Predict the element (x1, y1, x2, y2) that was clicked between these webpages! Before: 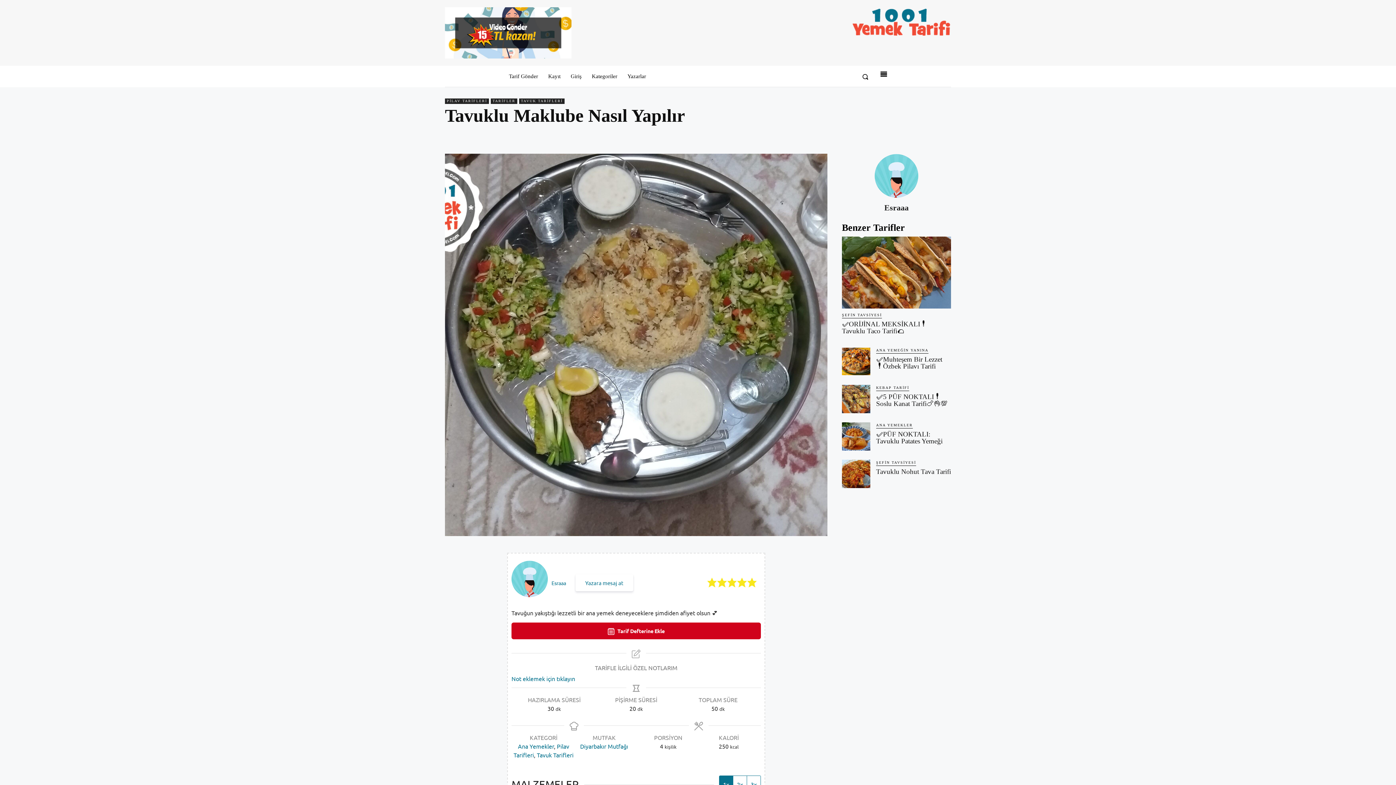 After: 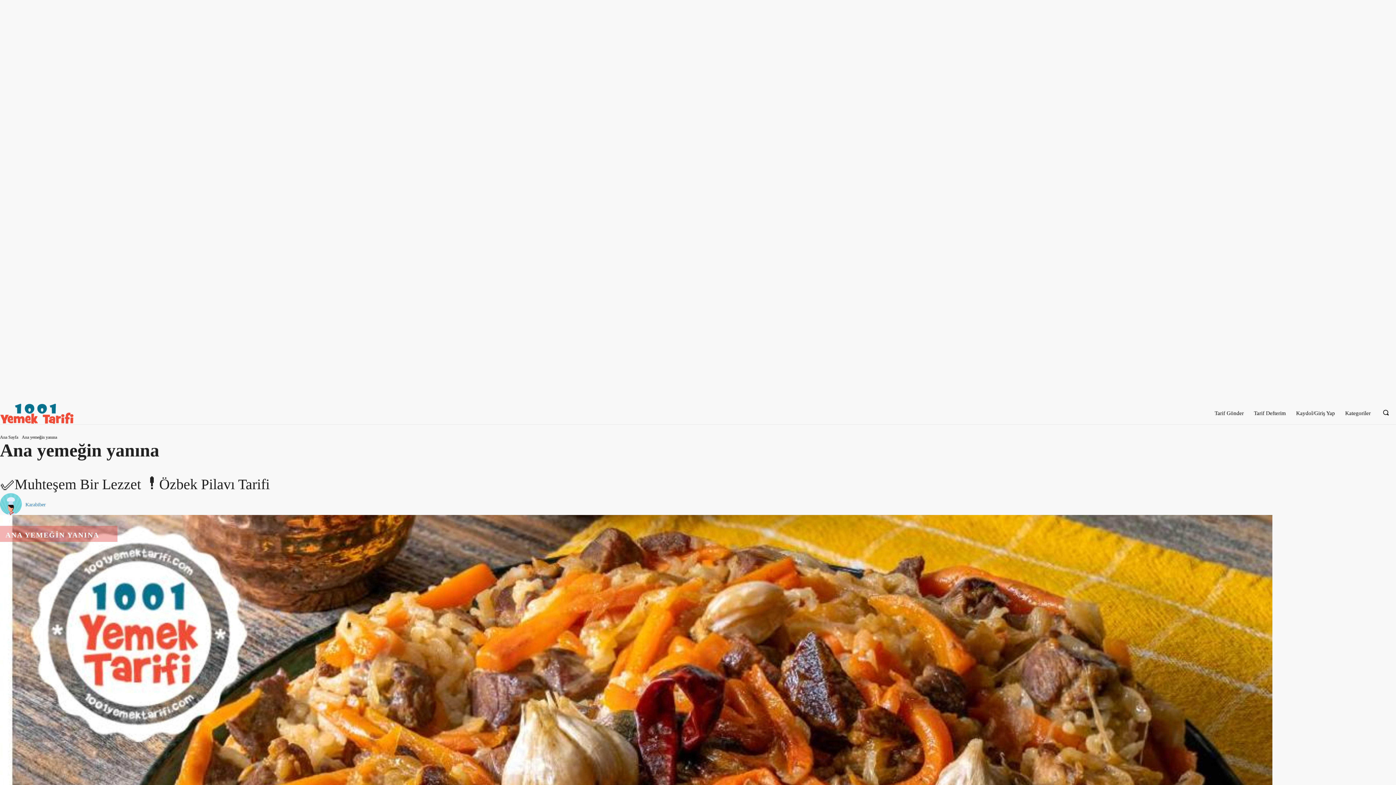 Action: bbox: (876, 347, 928, 353) label: ANA YEMEĞİN YANINA